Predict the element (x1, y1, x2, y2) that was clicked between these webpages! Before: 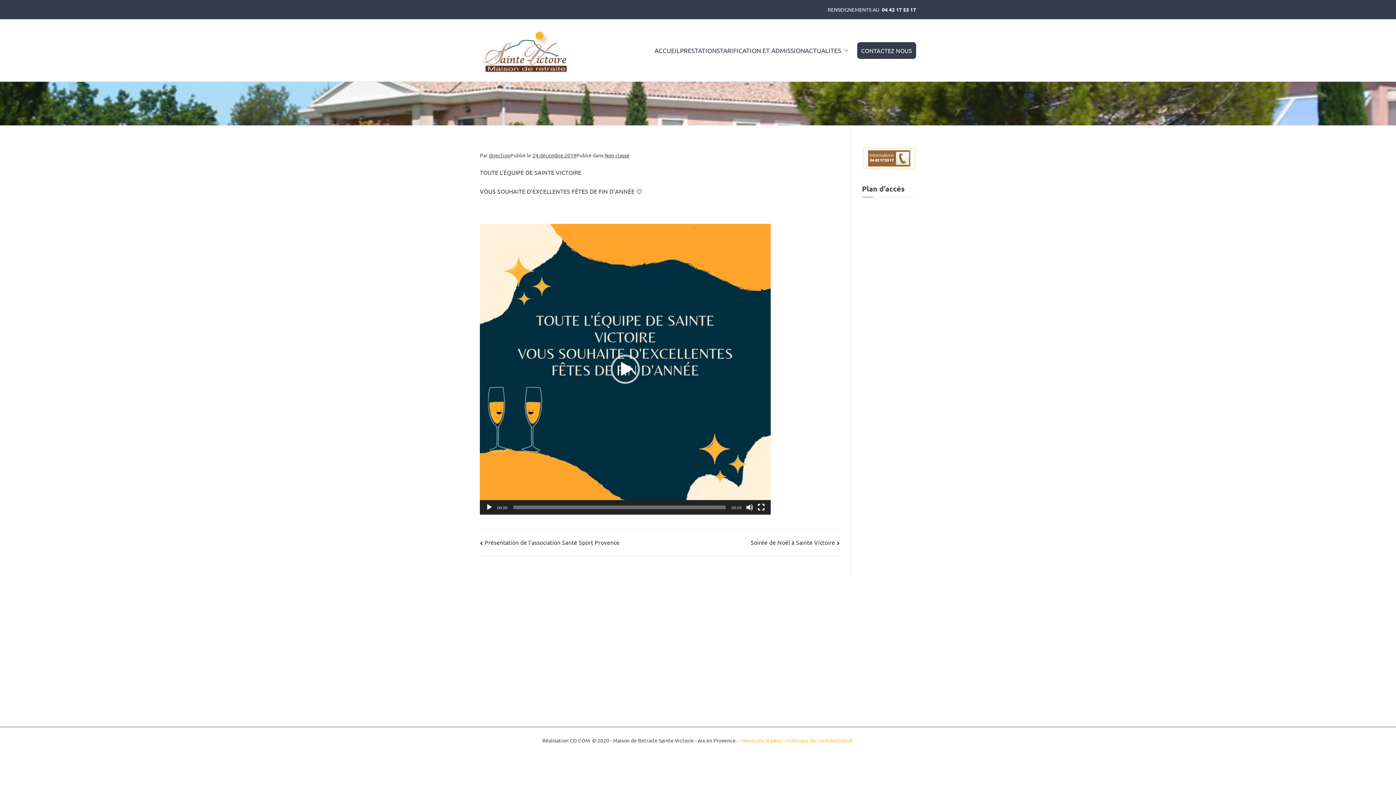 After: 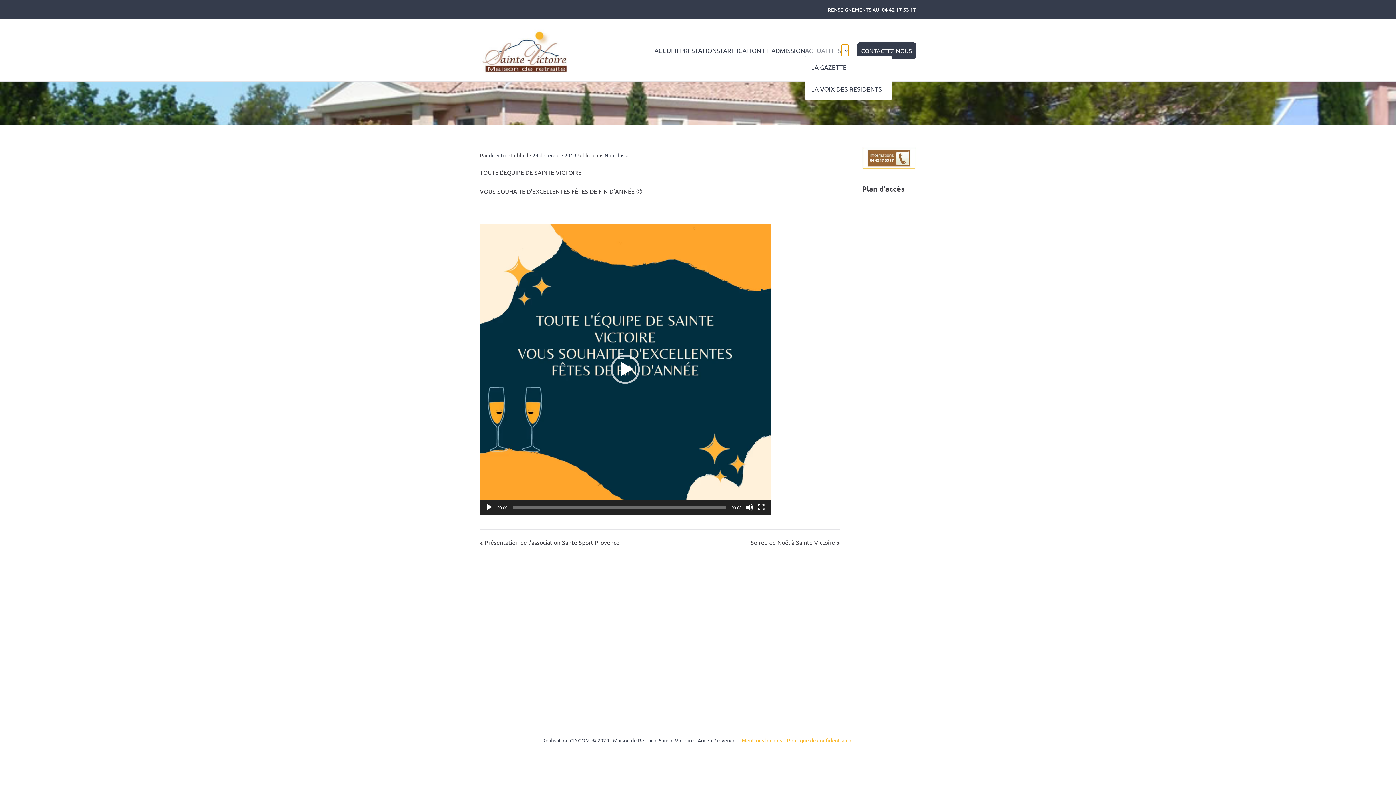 Action: bbox: (841, 44, 848, 56)